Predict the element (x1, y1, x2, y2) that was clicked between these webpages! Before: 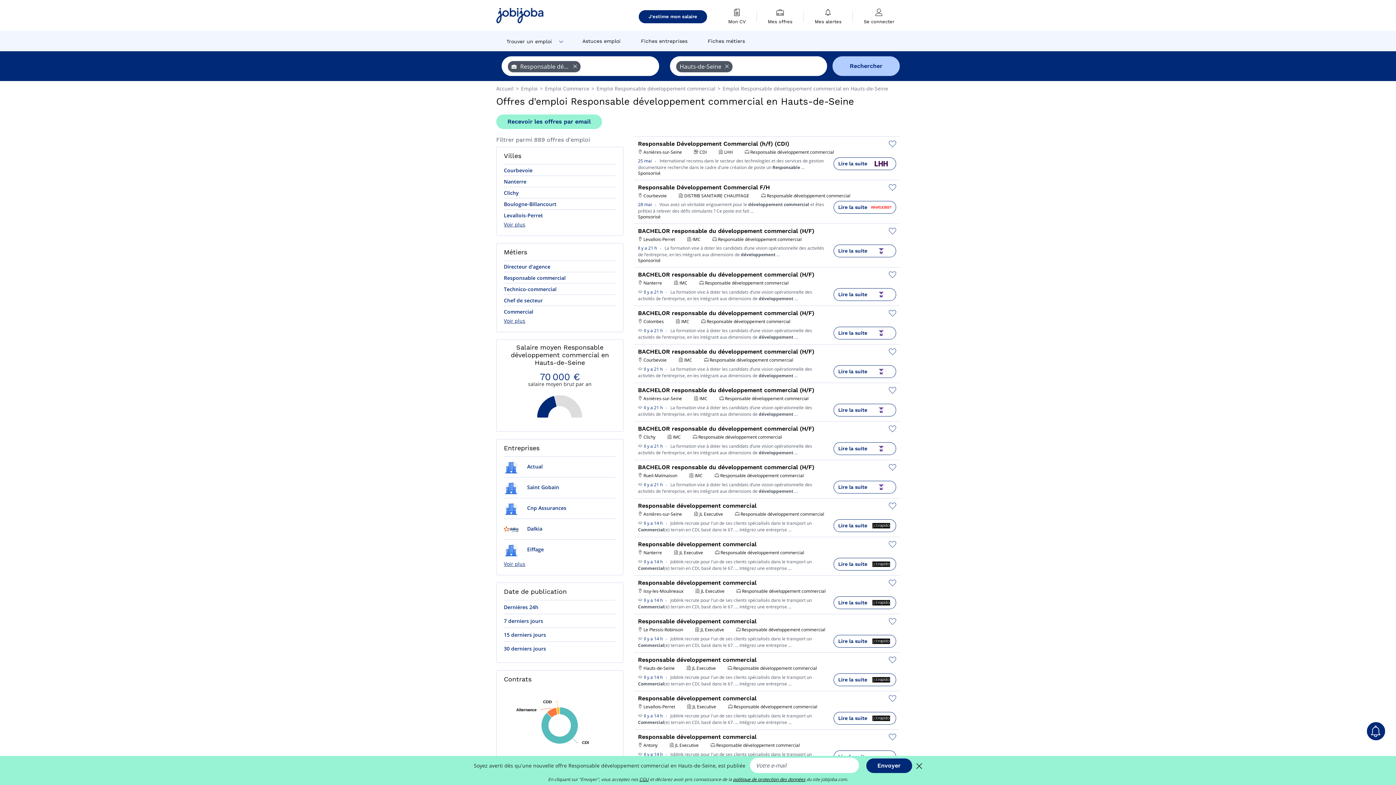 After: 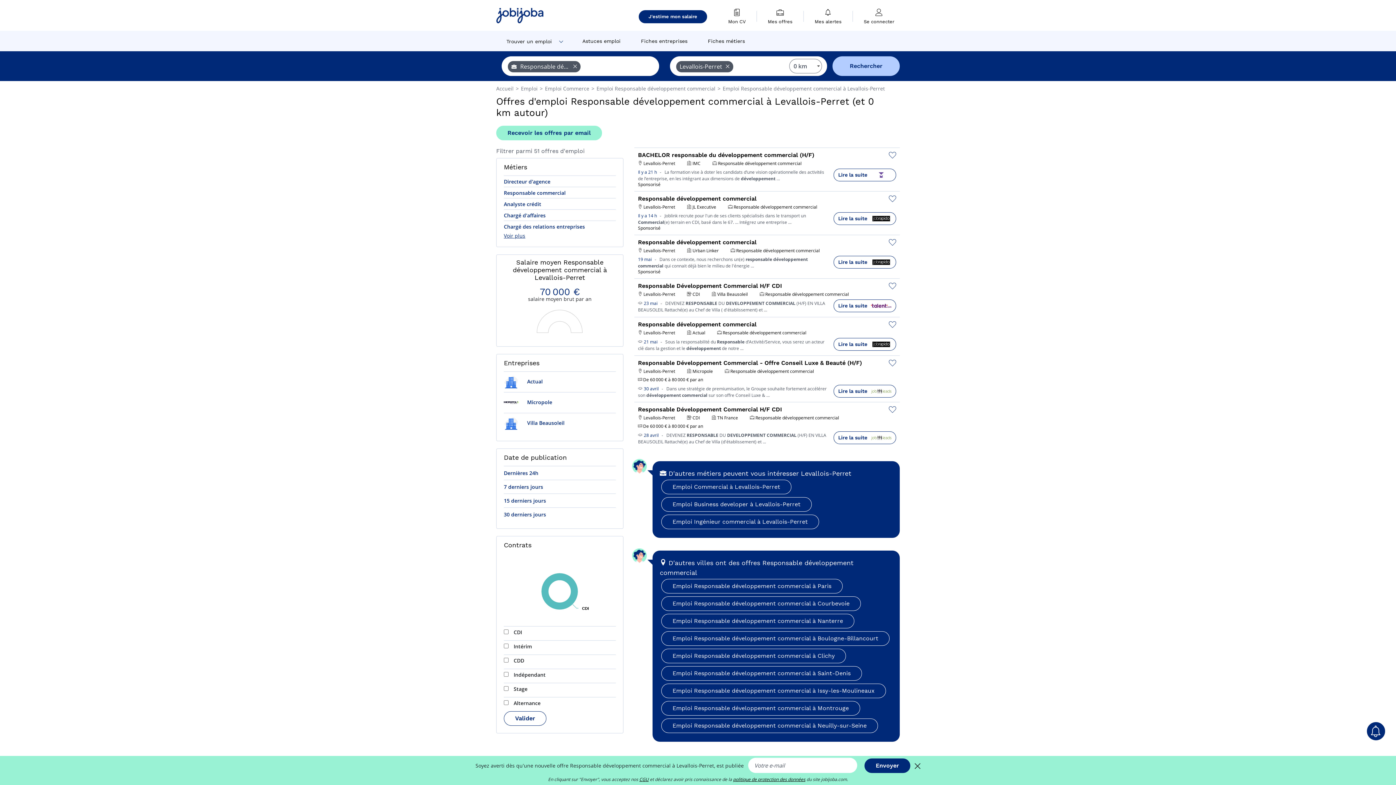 Action: bbox: (504, 210, 543, 220) label: Levallois-Perret